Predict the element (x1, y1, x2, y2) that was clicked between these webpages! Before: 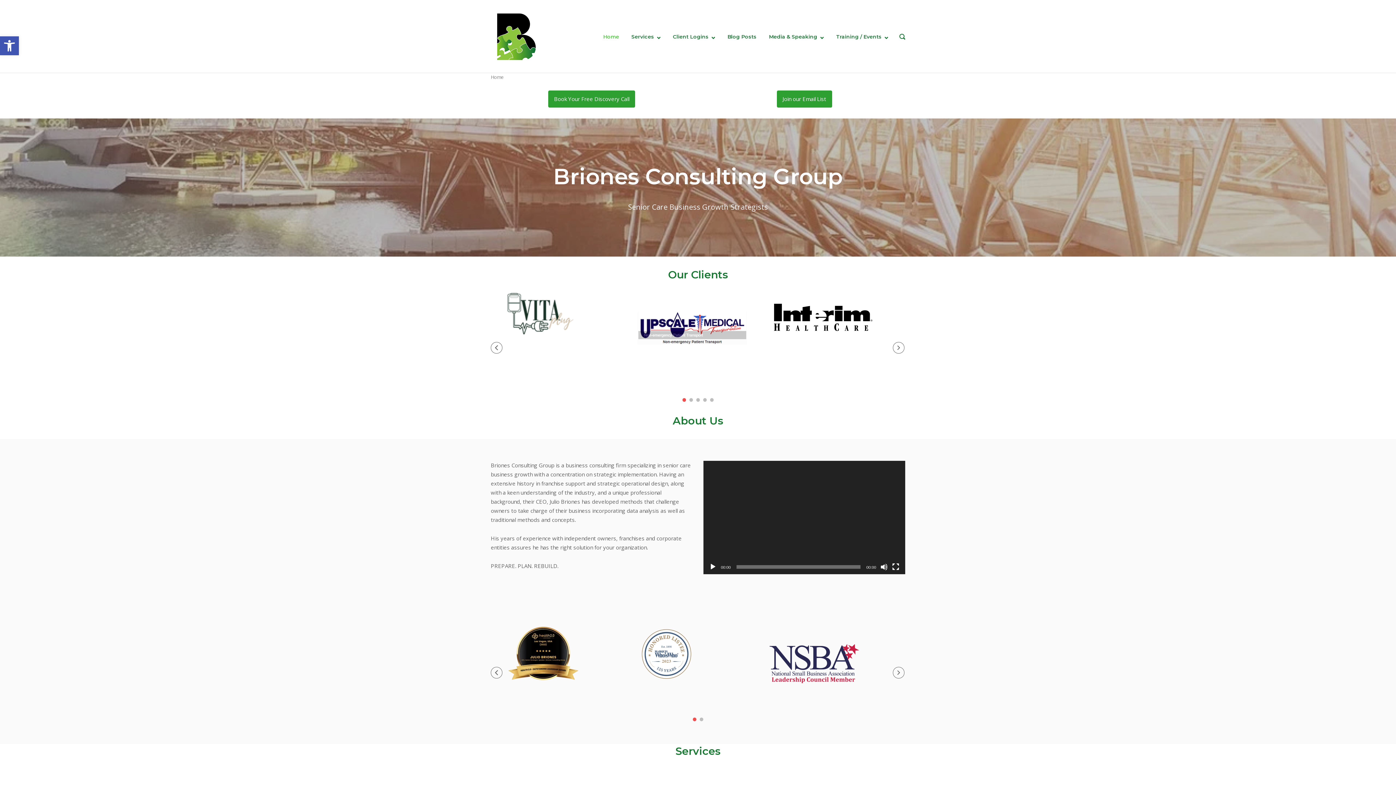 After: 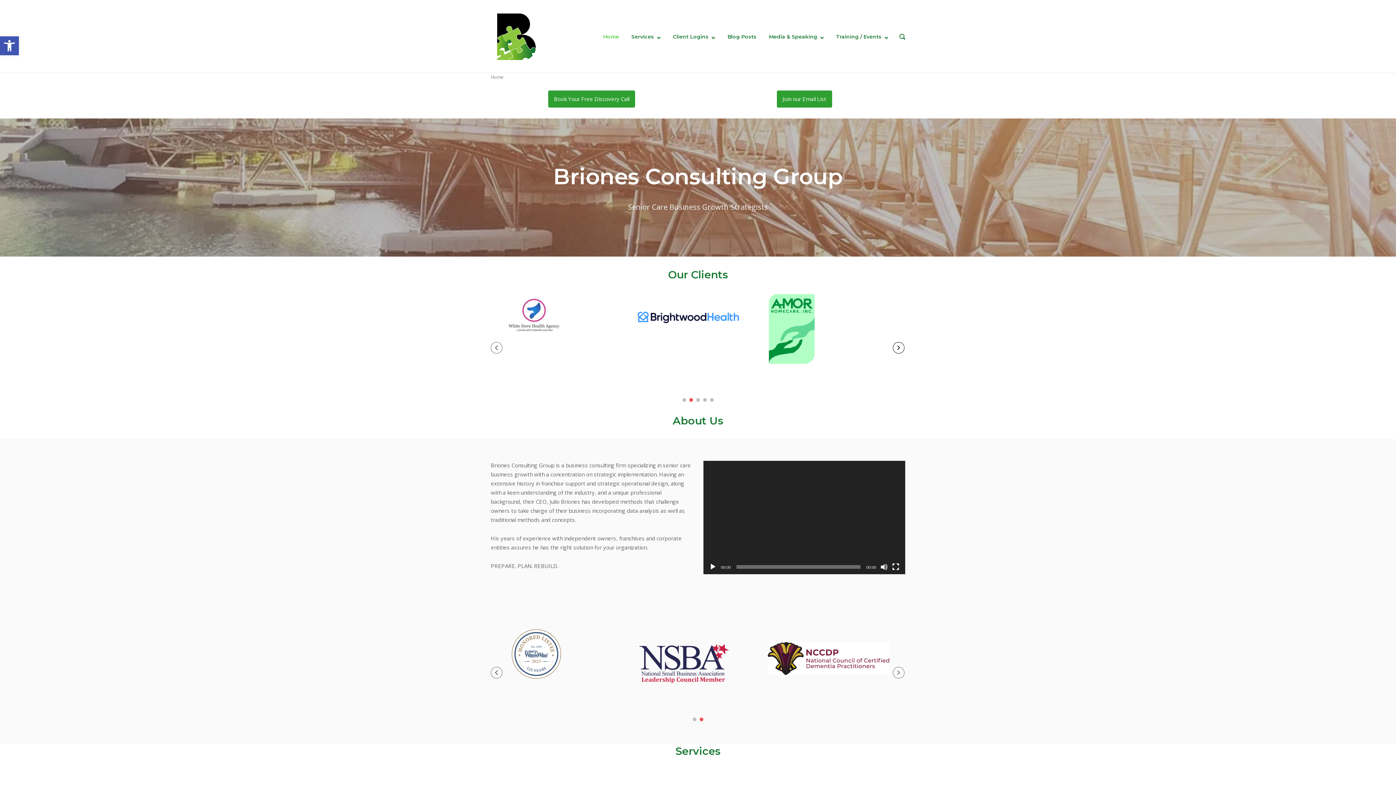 Action: bbox: (893, 342, 904, 353) label: Next Posts